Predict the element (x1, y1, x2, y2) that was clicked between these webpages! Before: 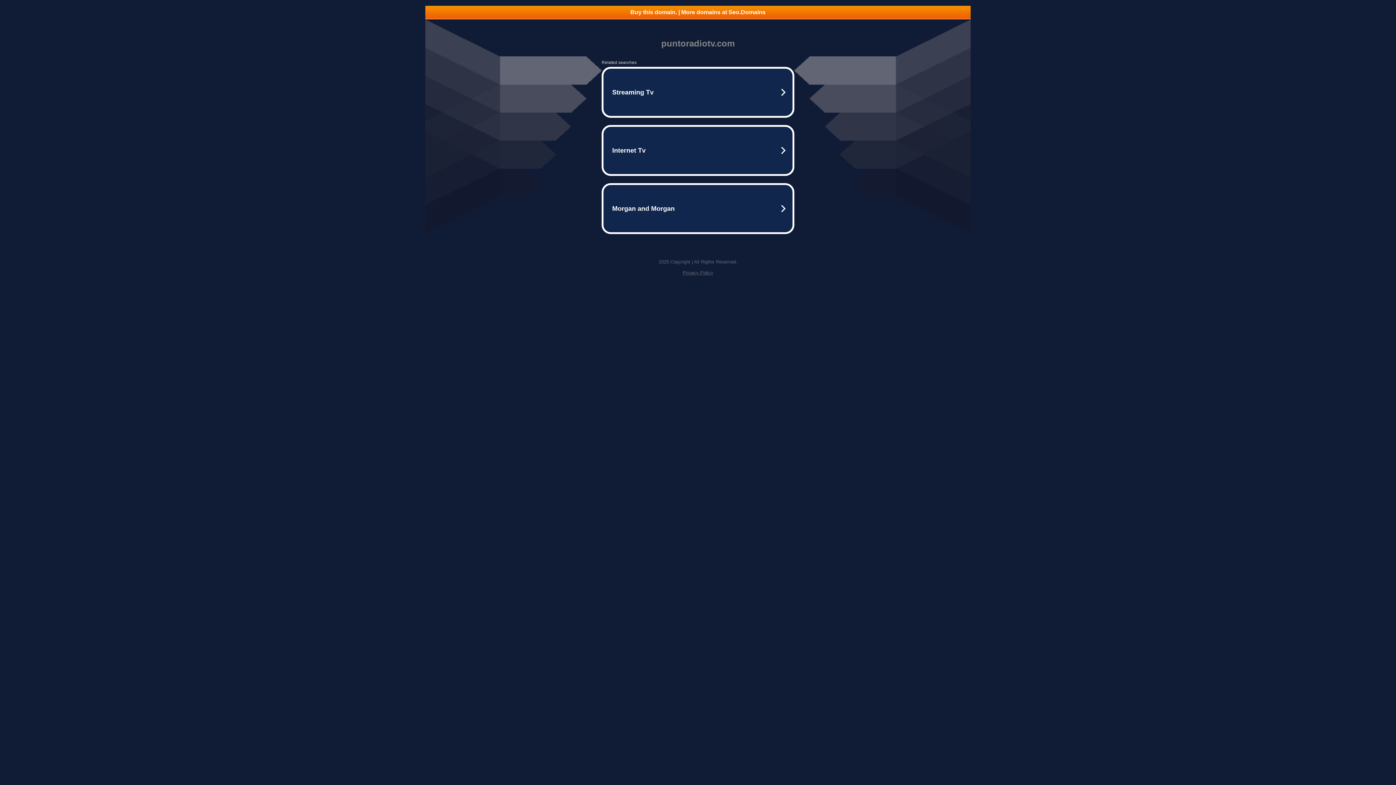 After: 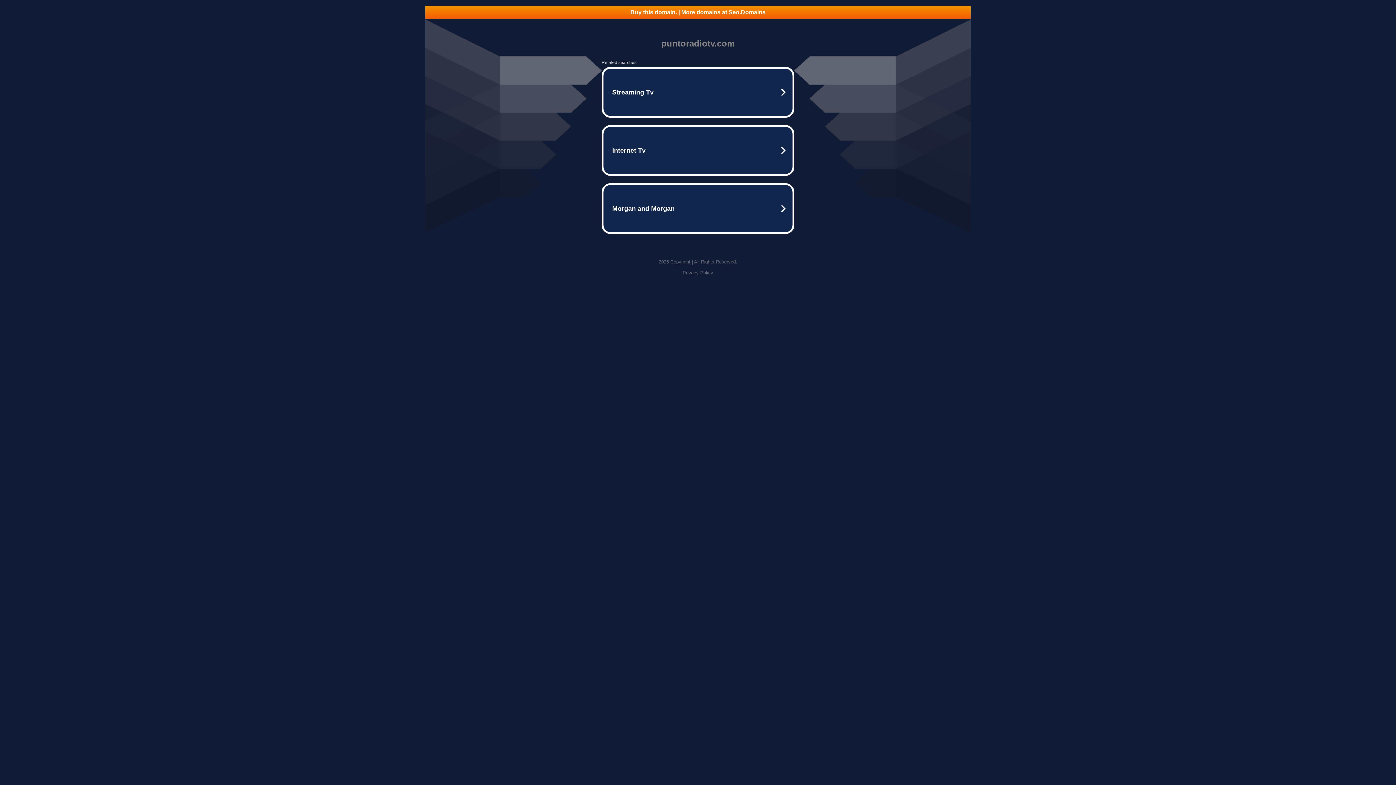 Action: bbox: (682, 270, 713, 275) label: Privacy Policy